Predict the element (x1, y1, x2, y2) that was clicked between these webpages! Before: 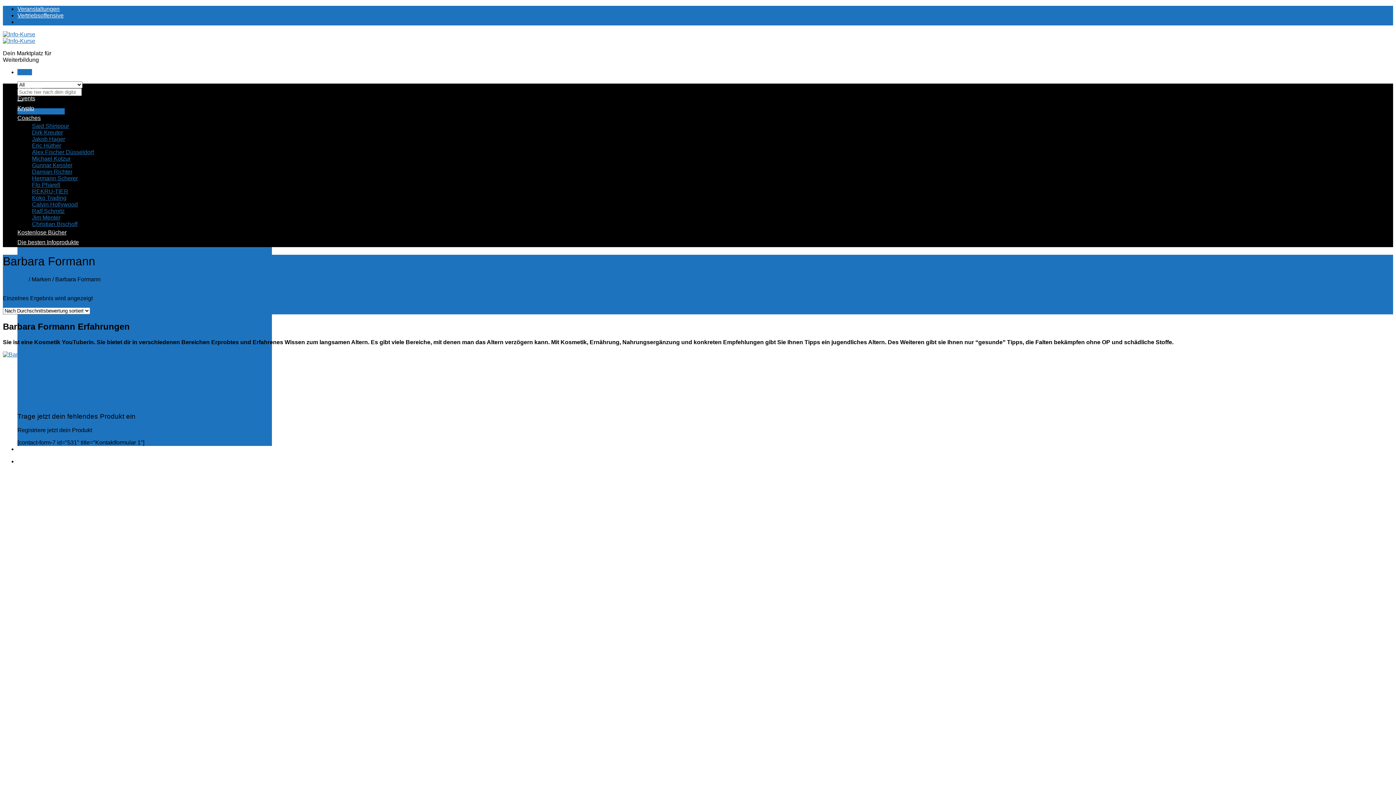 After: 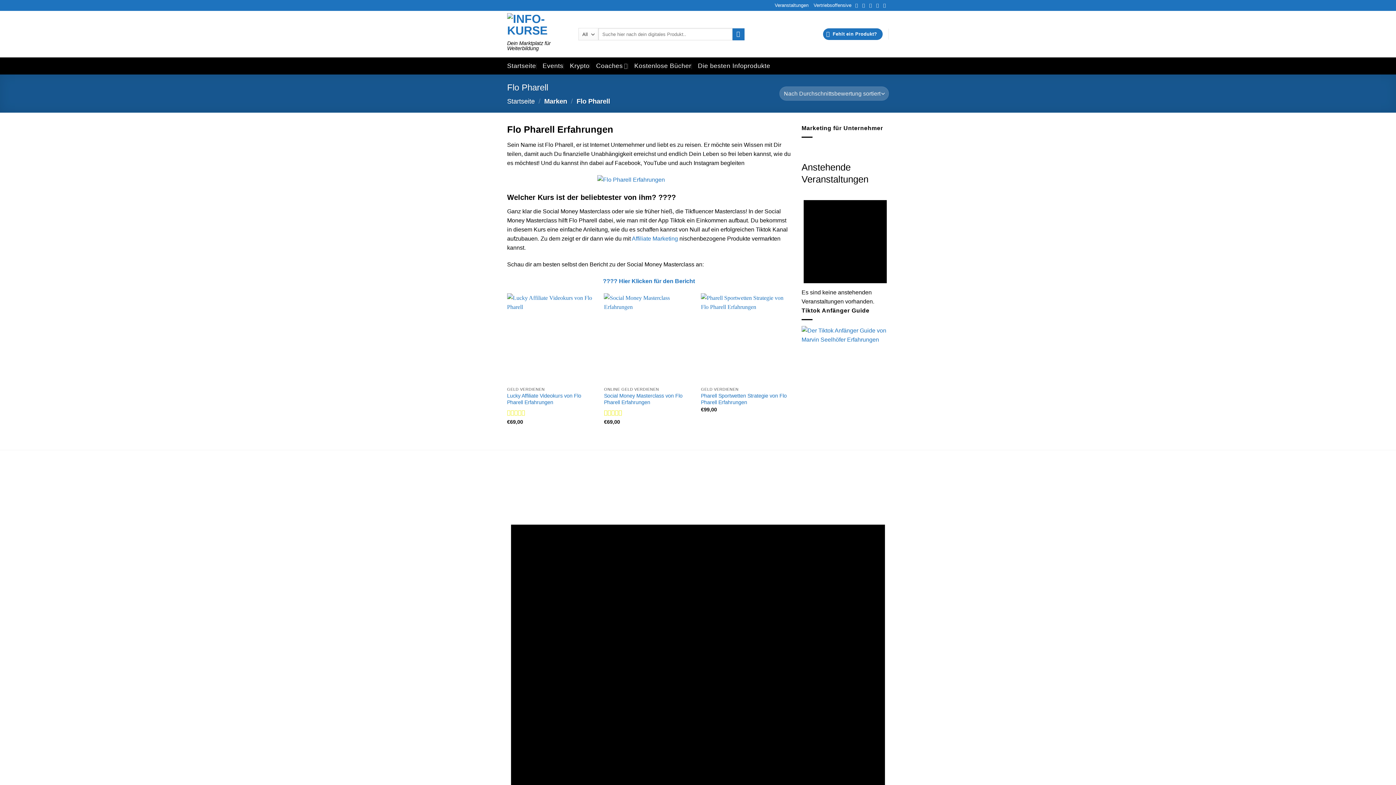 Action: label: Flo Pharell bbox: (32, 181, 60, 188)